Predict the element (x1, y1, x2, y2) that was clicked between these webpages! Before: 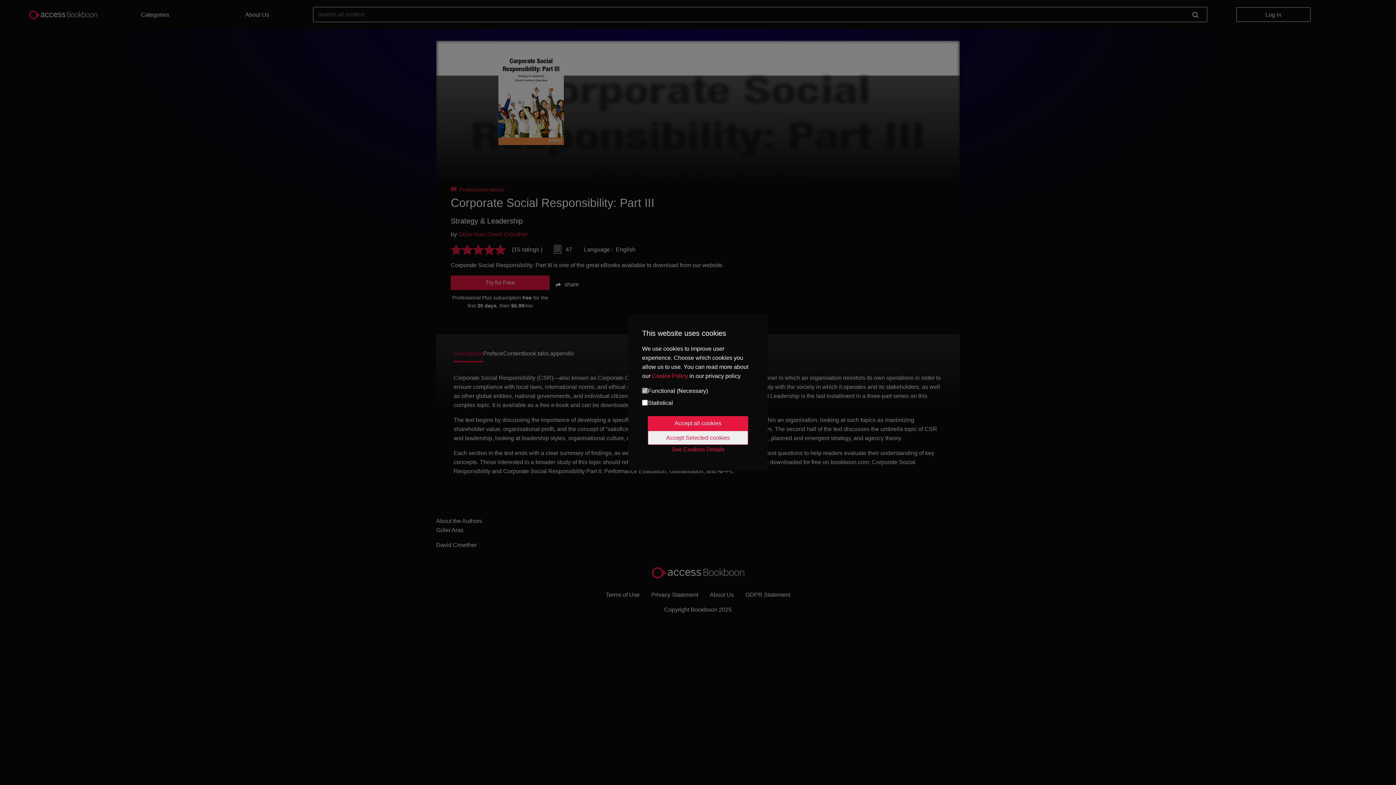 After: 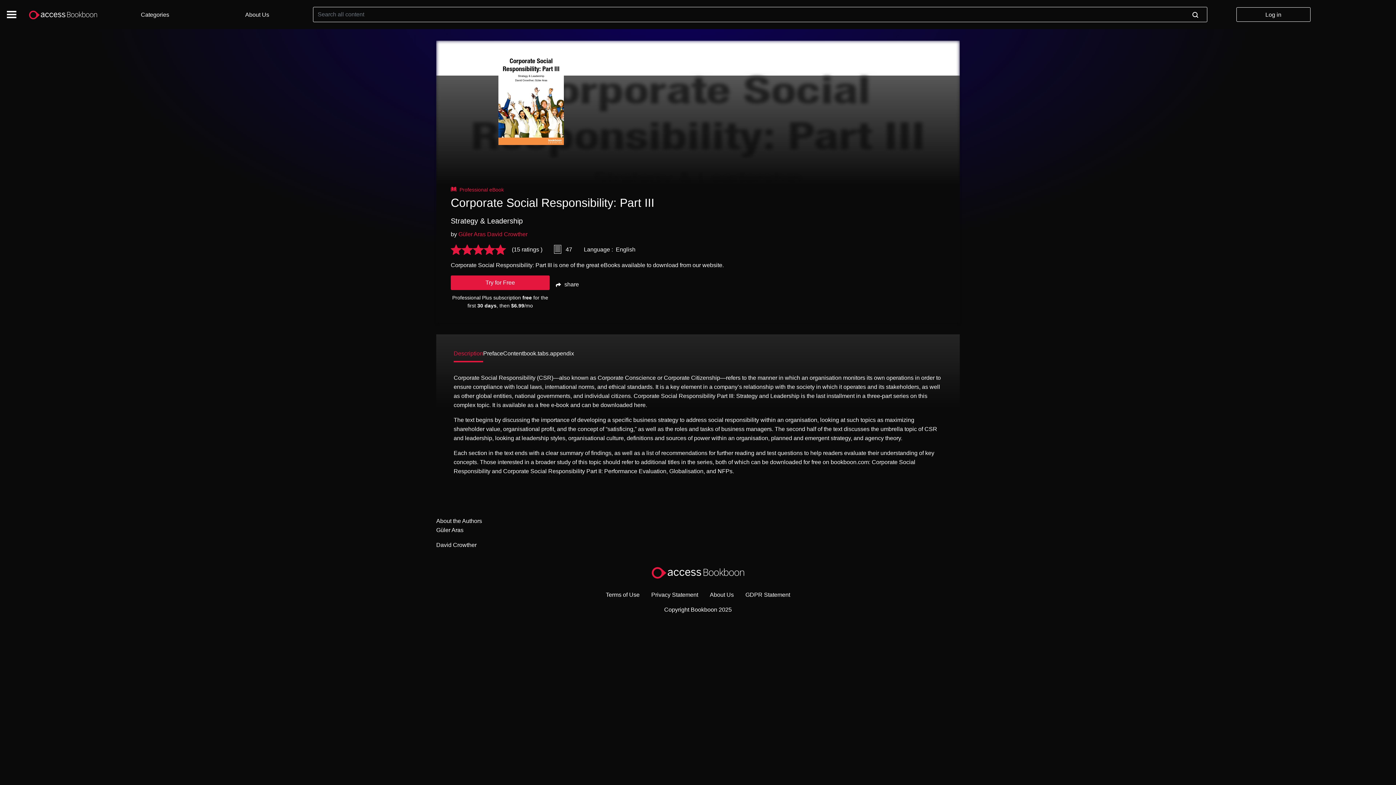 Action: label: Accept Selected cookies bbox: (648, 430, 748, 445)